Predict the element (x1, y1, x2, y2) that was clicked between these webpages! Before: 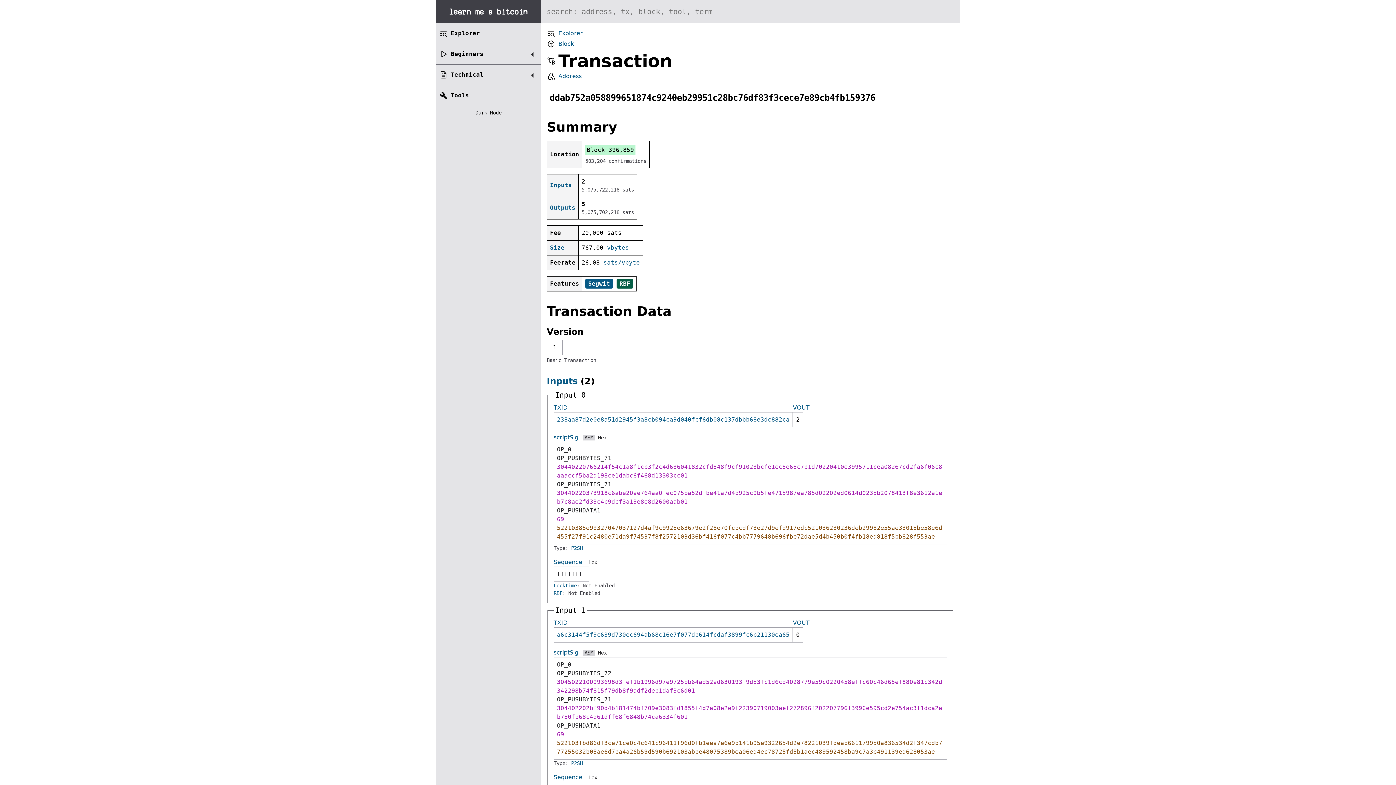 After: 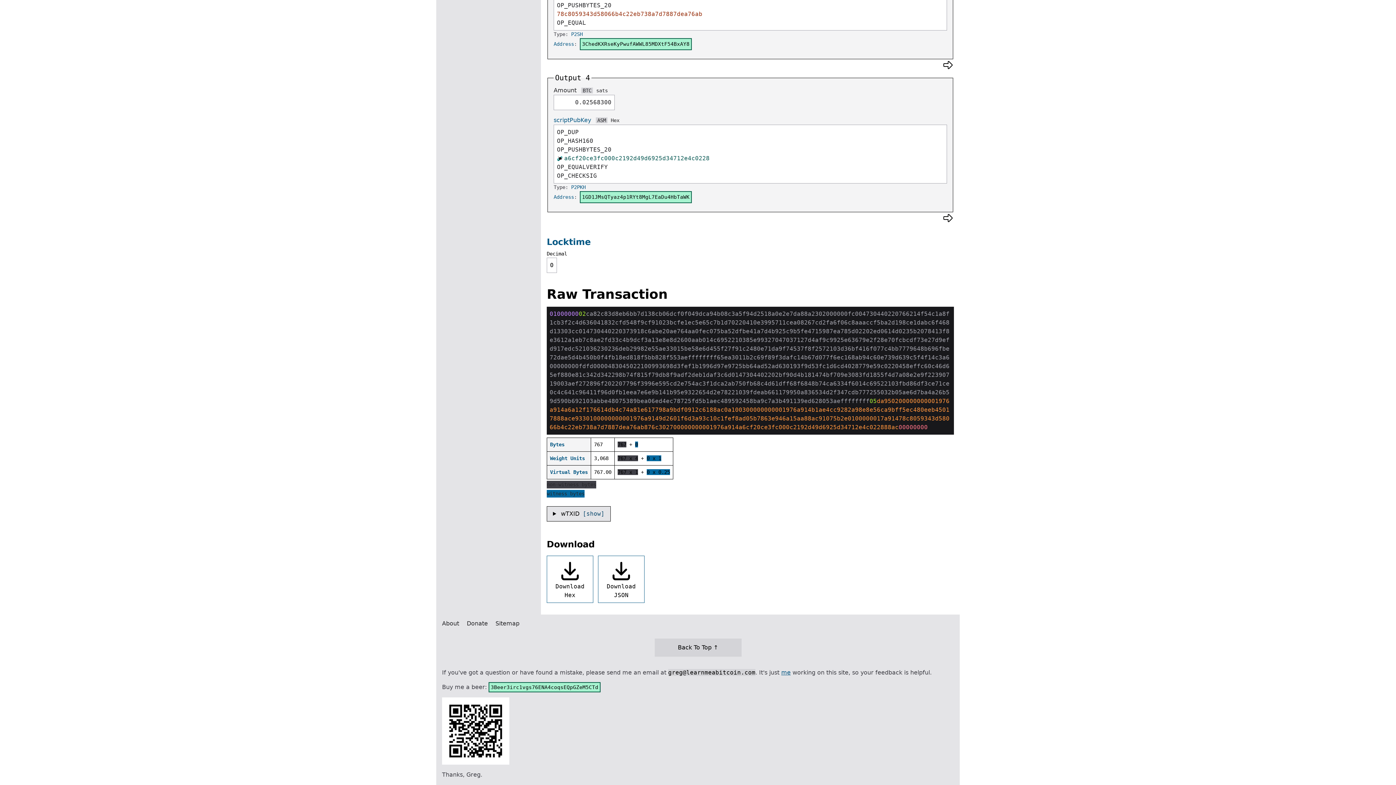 Action: bbox: (550, 244, 564, 251) label: Size